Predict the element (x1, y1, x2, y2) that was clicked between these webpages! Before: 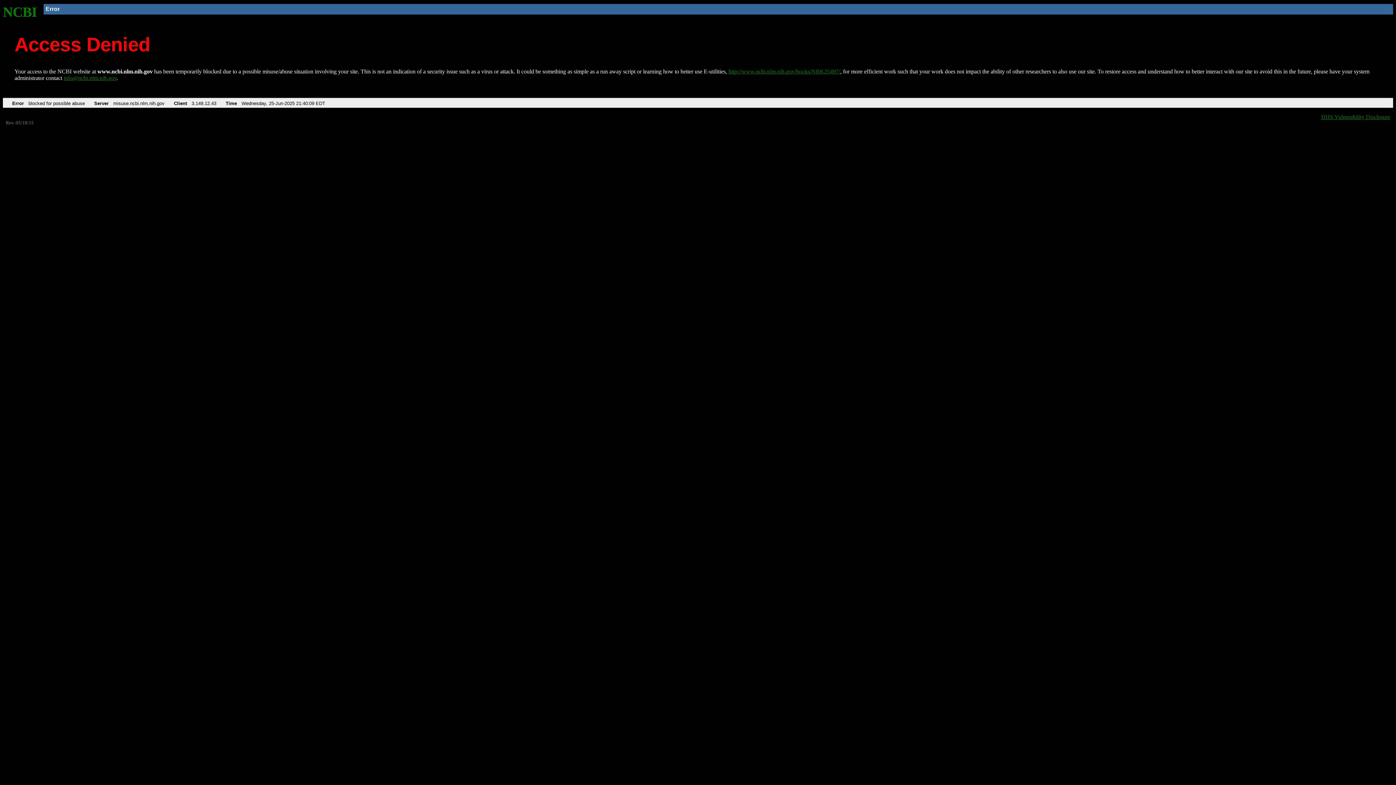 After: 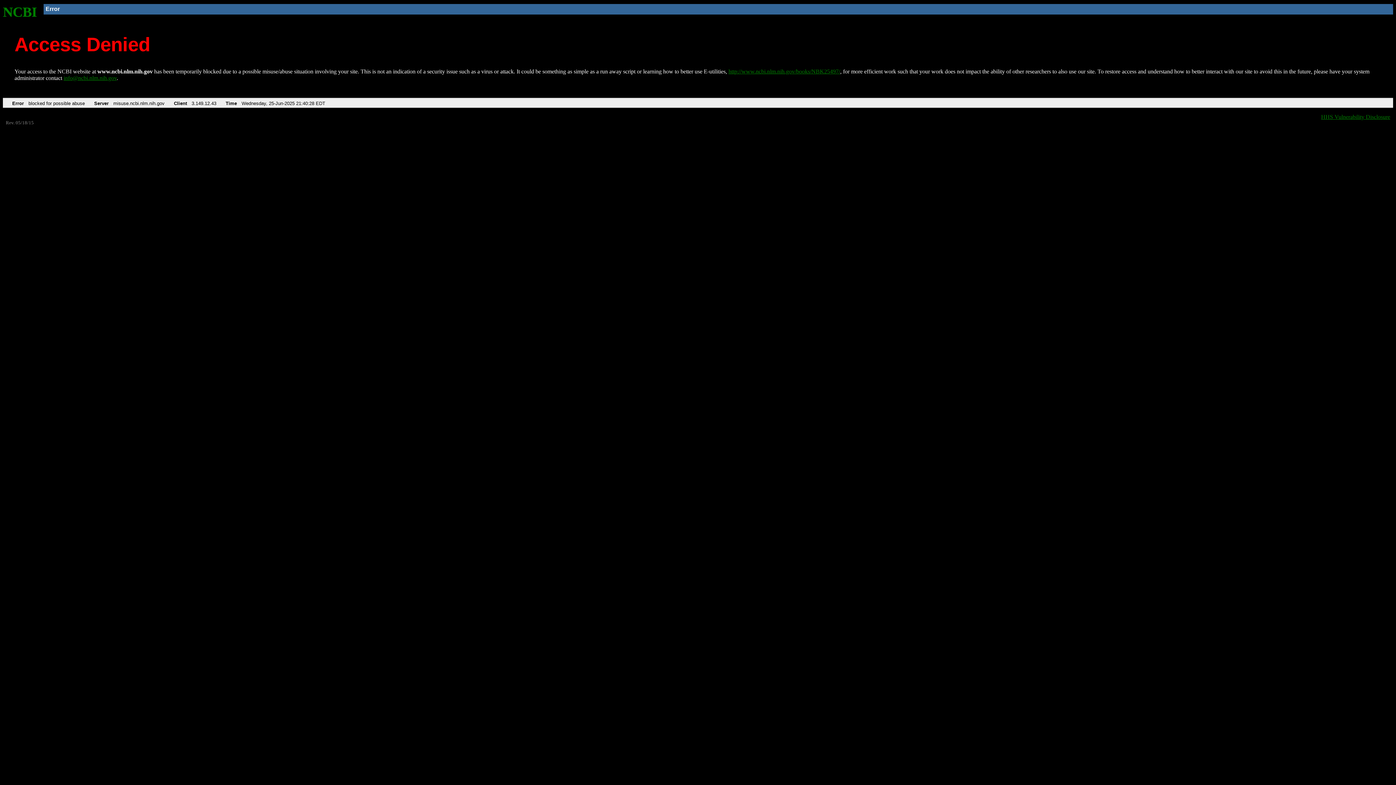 Action: label: NCBI bbox: (2, 4, 37, 19)